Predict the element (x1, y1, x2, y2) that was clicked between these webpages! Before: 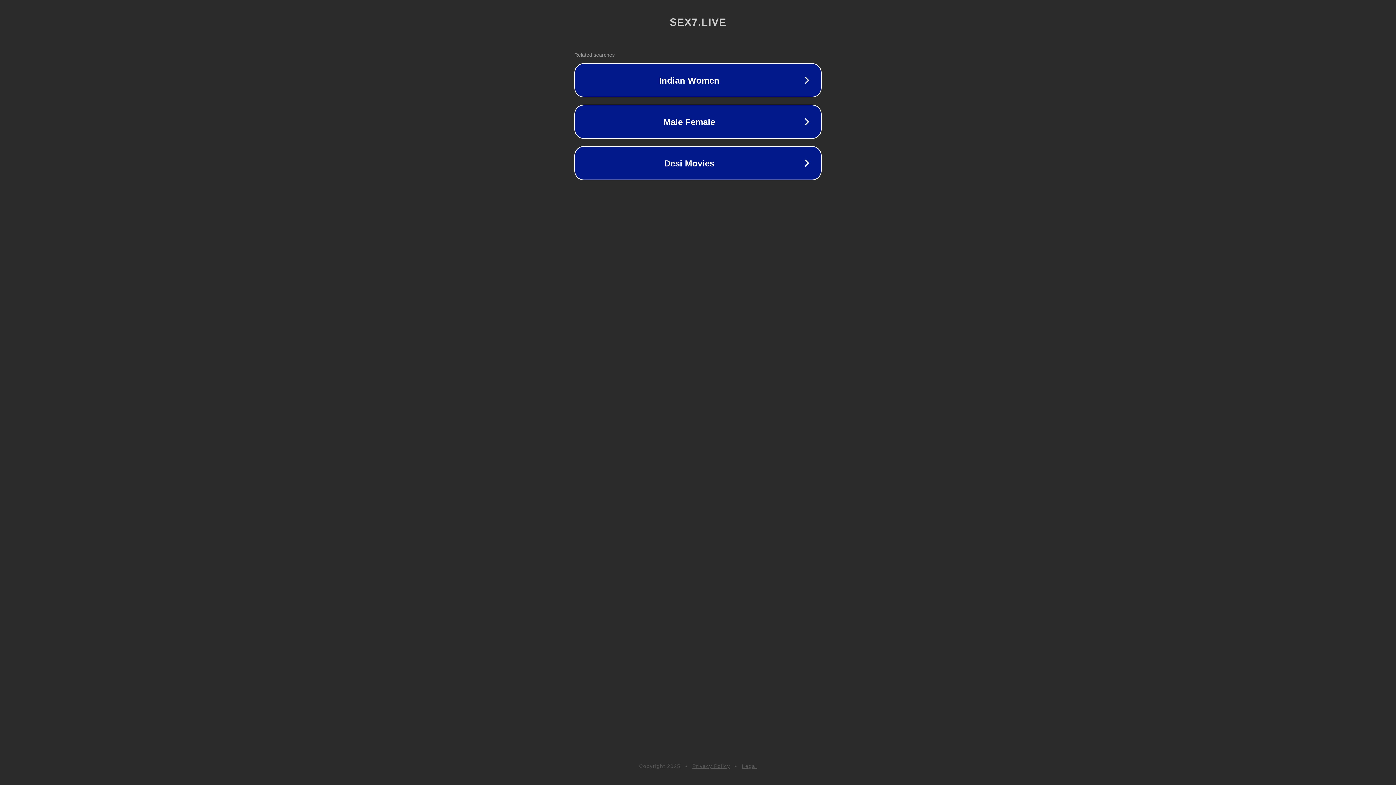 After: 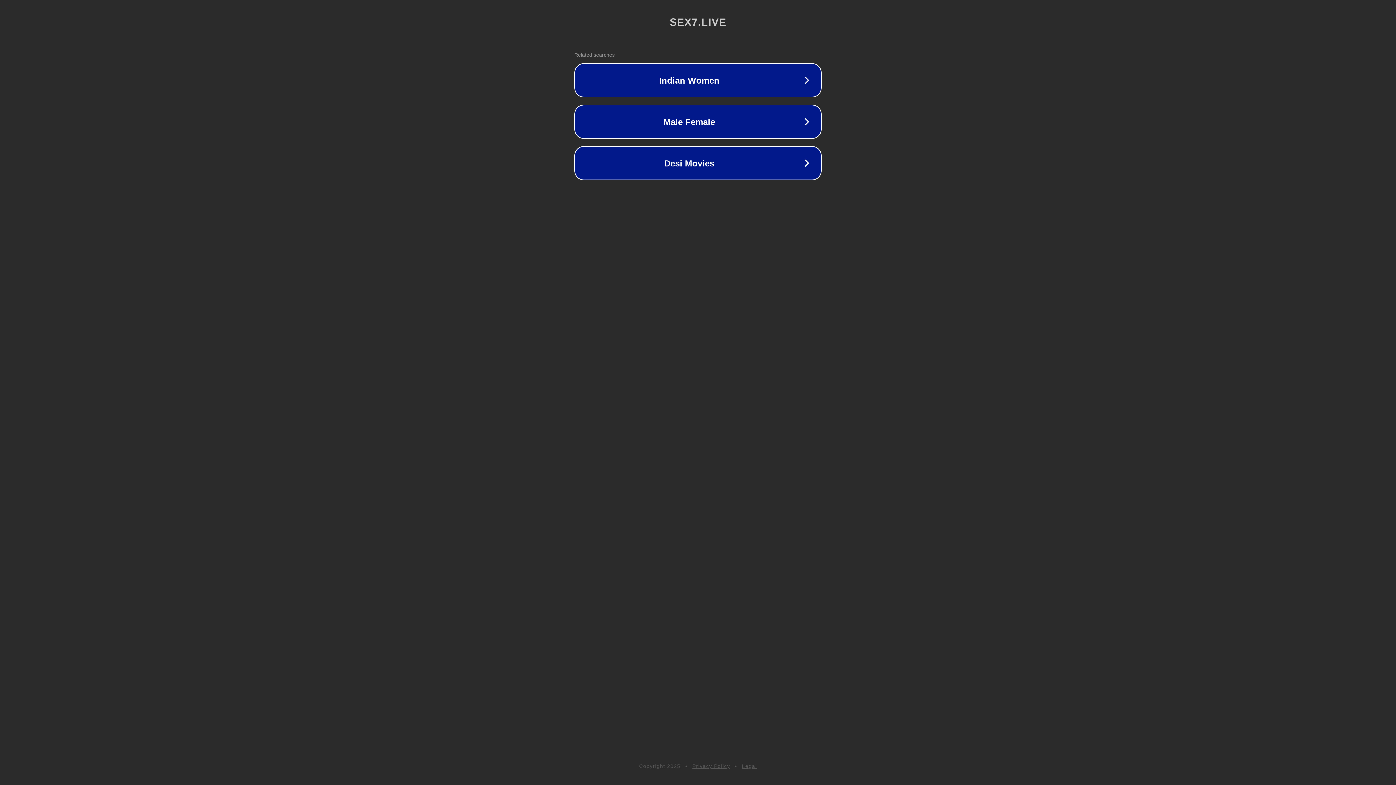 Action: bbox: (742, 763, 757, 769) label: Legal